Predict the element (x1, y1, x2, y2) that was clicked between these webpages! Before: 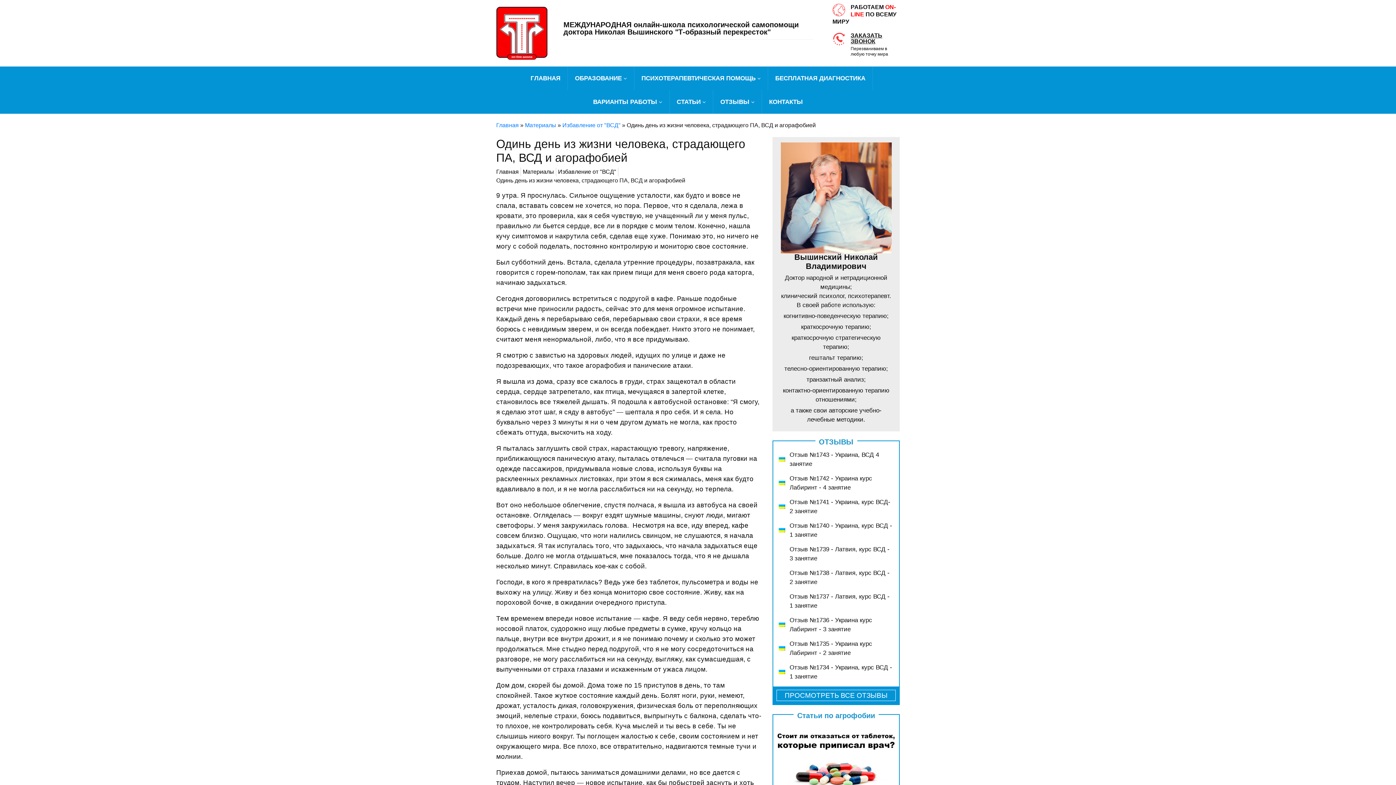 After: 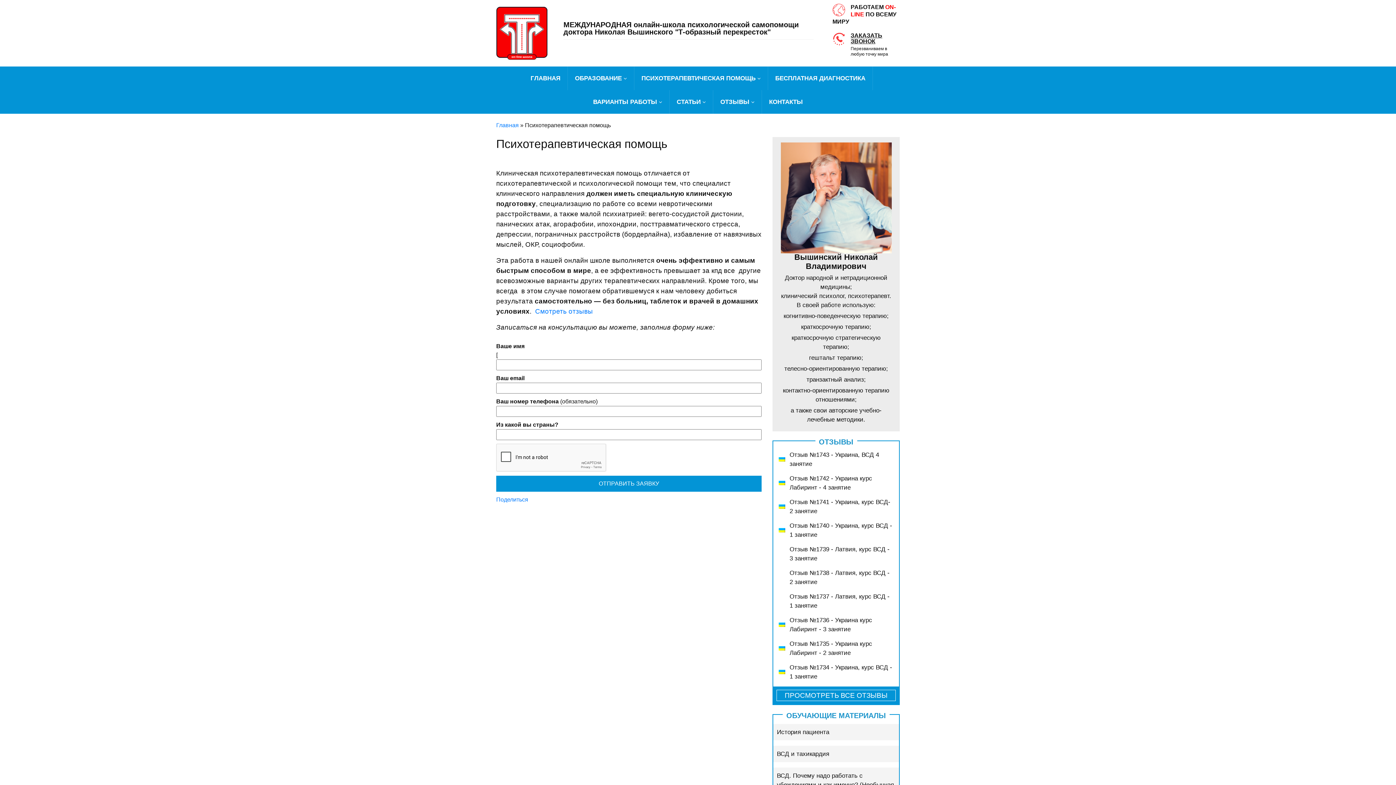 Action: bbox: (634, 66, 768, 90) label: ПСИХОТЕРАПЕВТИЧЕСКАЯ ПОМОЩЬ